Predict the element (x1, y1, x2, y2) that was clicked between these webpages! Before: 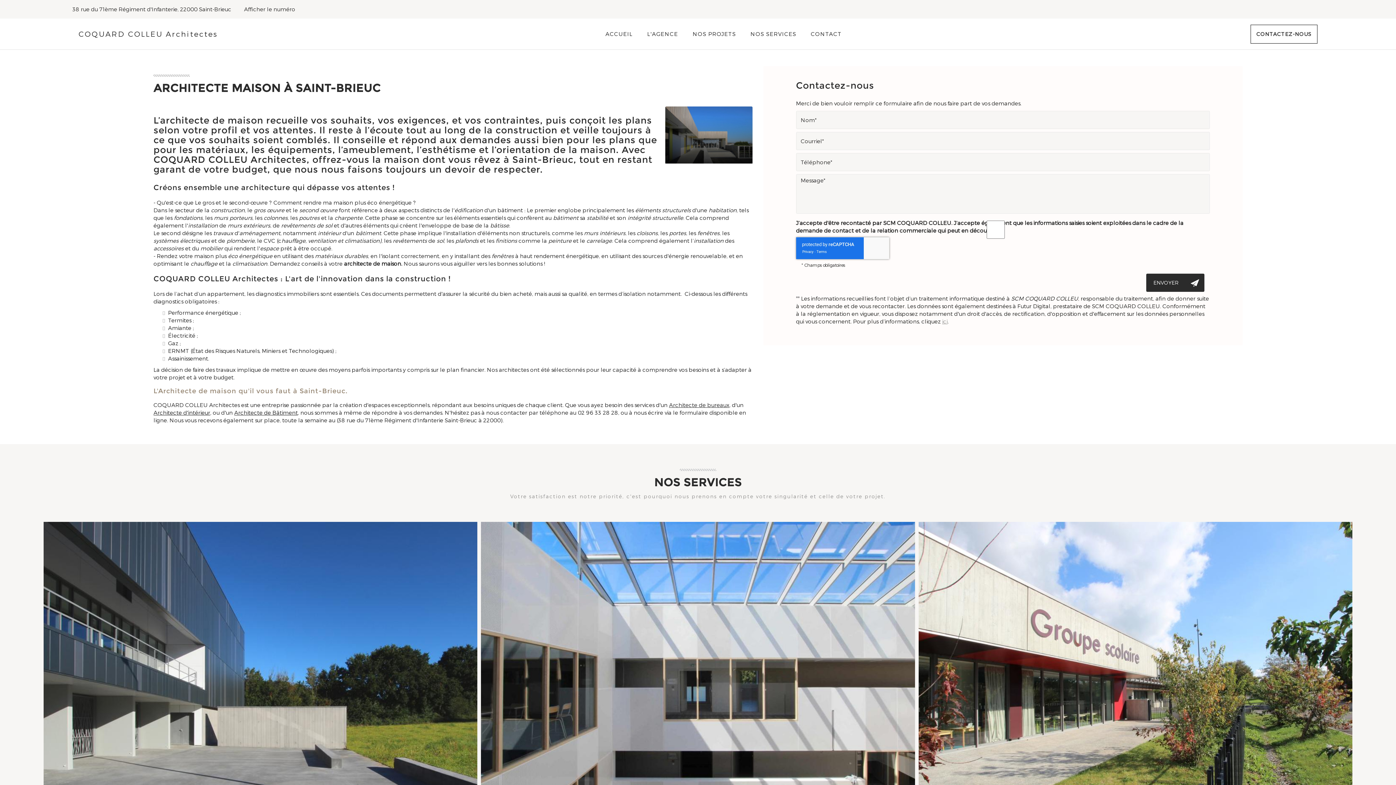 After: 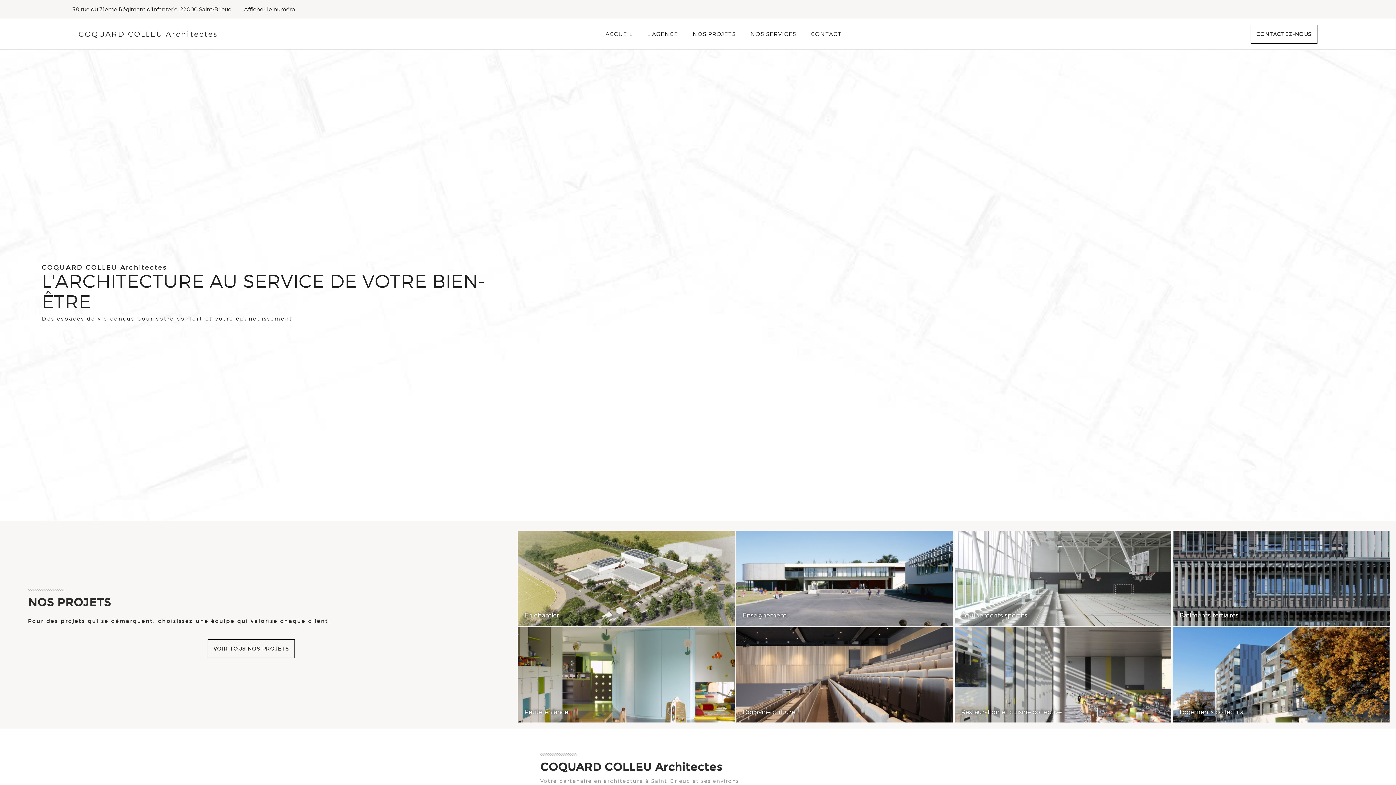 Action: label: COQUARD COLLEU Architectes bbox: (78, 30, 385, 37)